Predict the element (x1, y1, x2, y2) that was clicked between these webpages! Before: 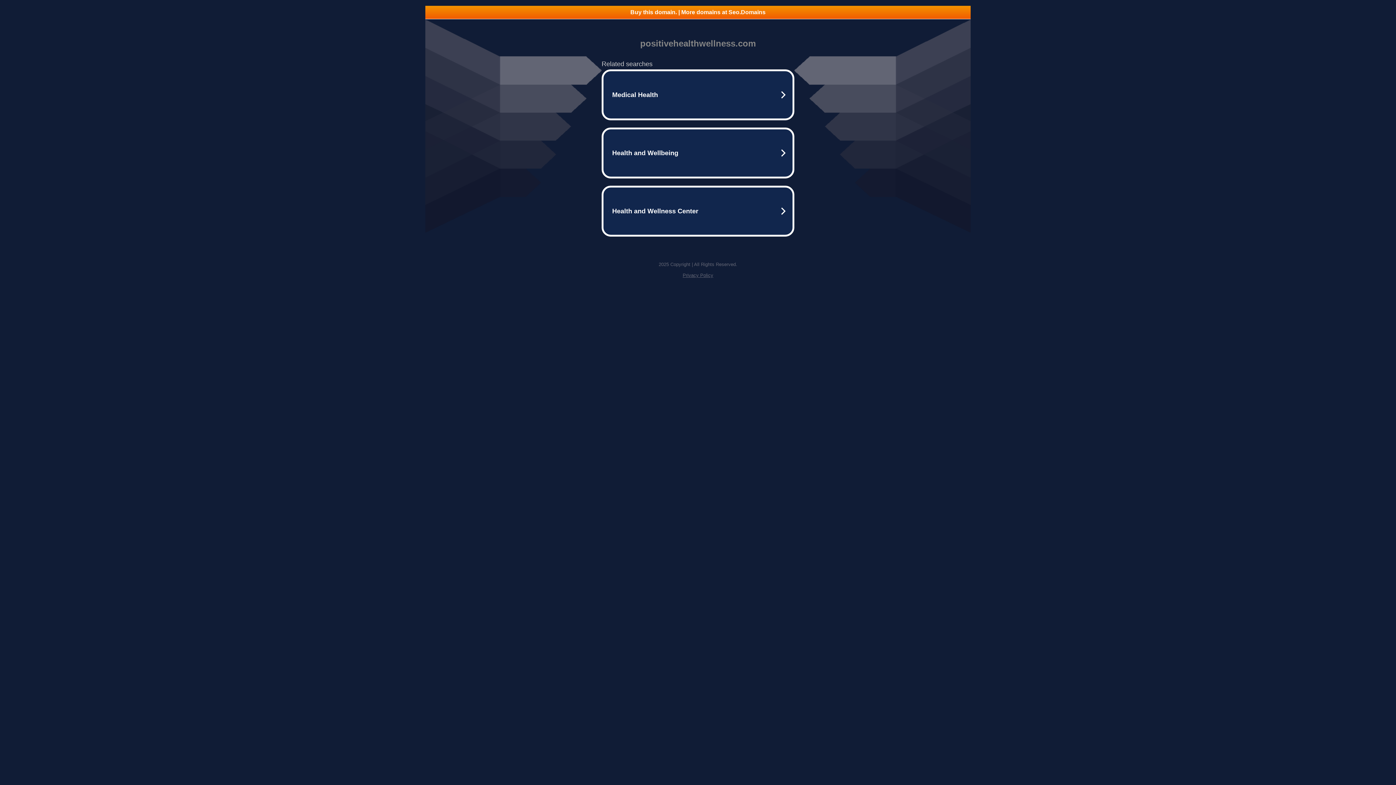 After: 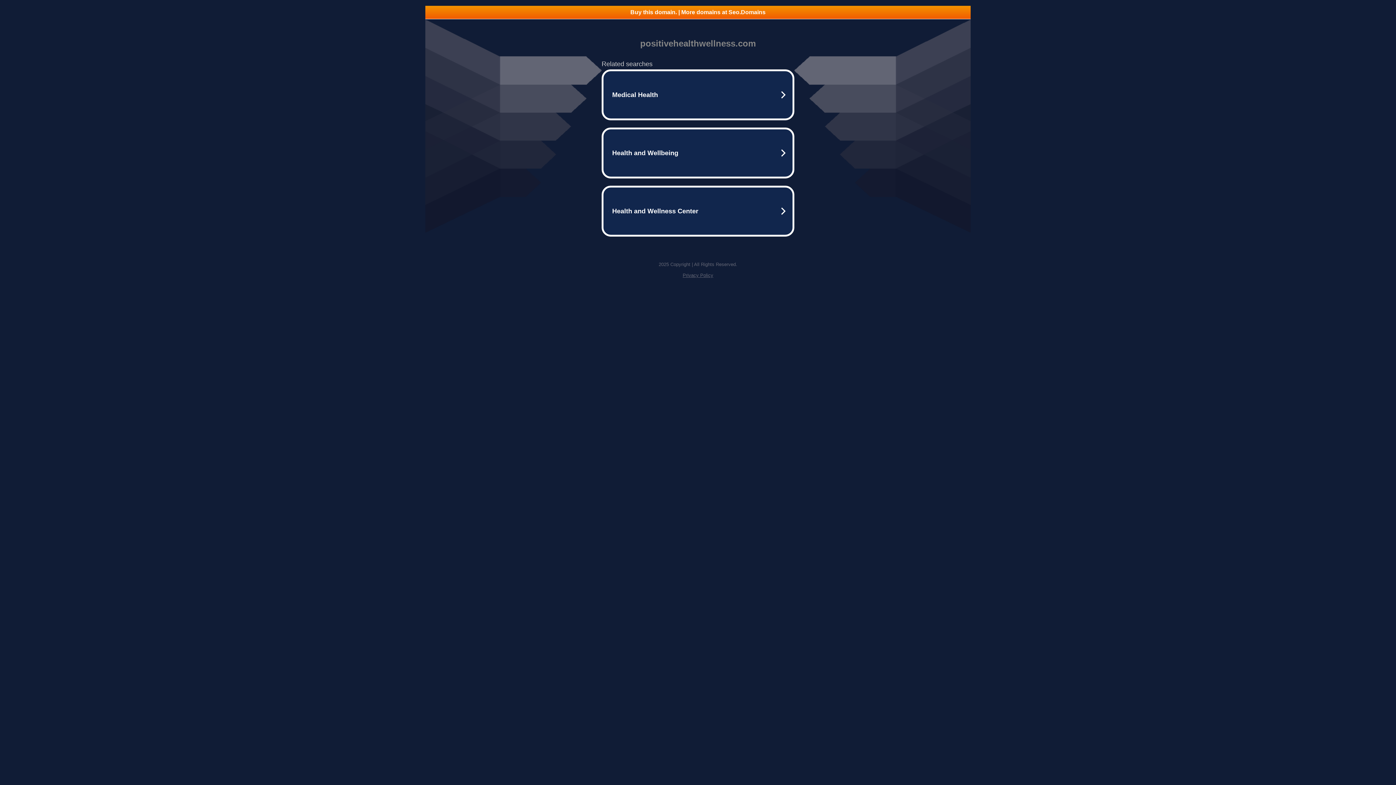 Action: bbox: (682, 272, 713, 278) label: Privacy Policy